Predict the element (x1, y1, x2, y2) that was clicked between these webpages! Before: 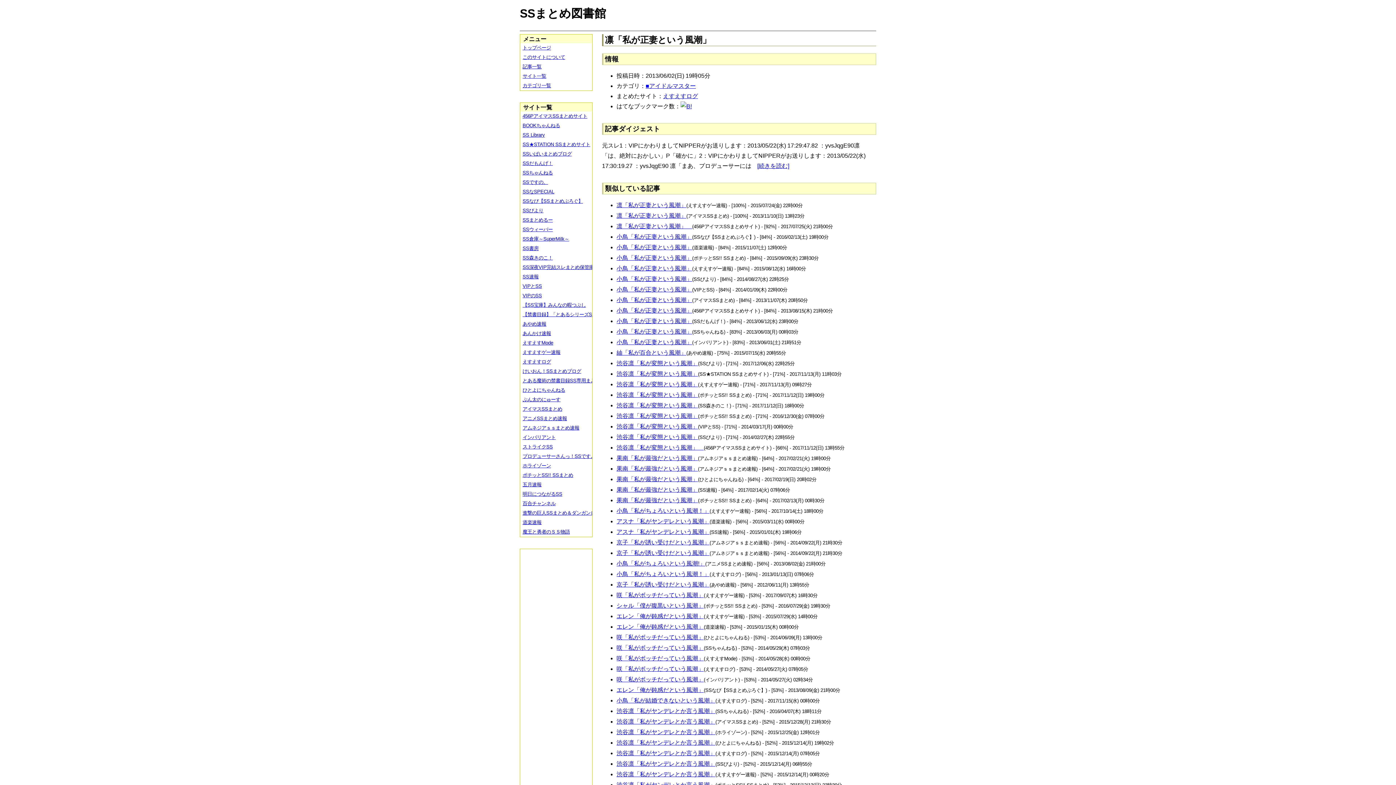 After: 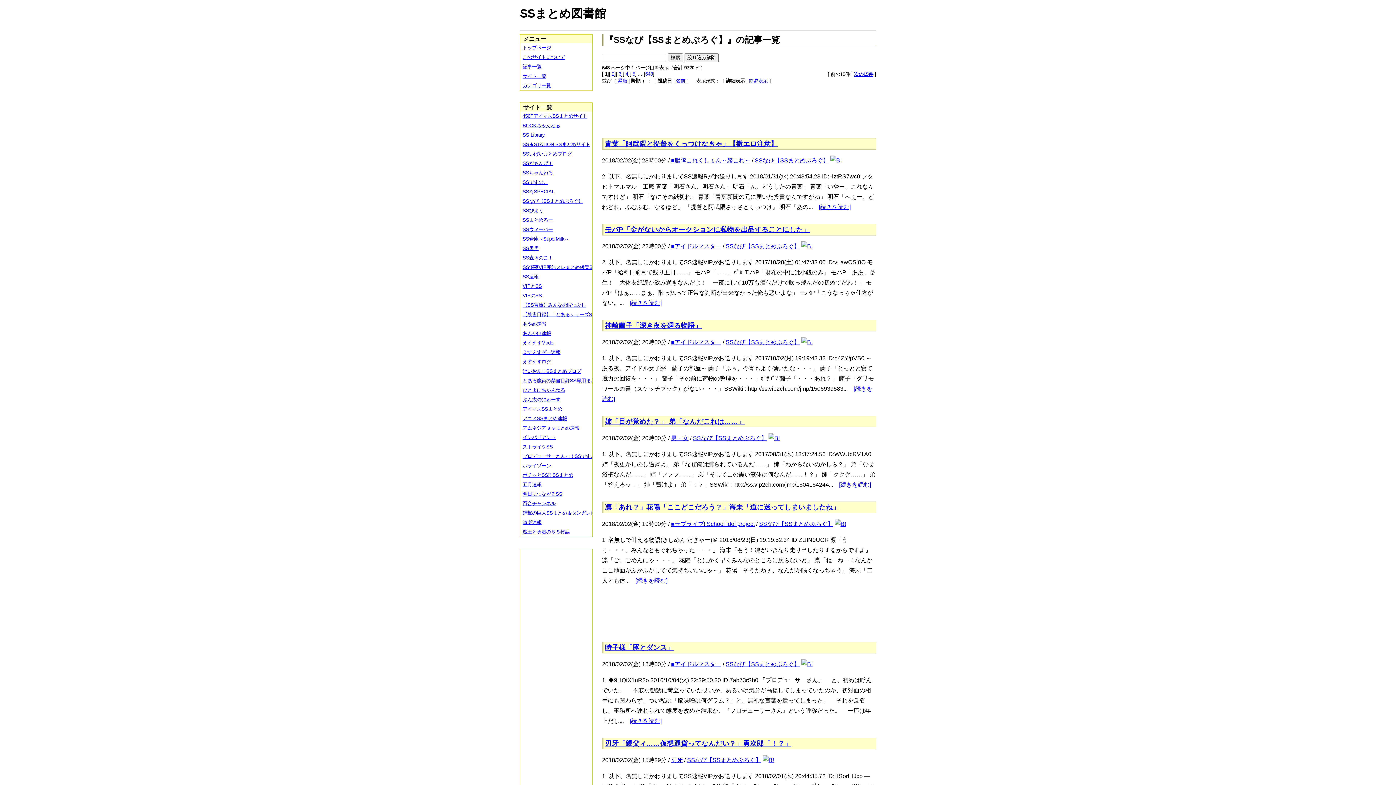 Action: bbox: (520, 196, 597, 206) label: SSなび【SSまとめぶろぐ】